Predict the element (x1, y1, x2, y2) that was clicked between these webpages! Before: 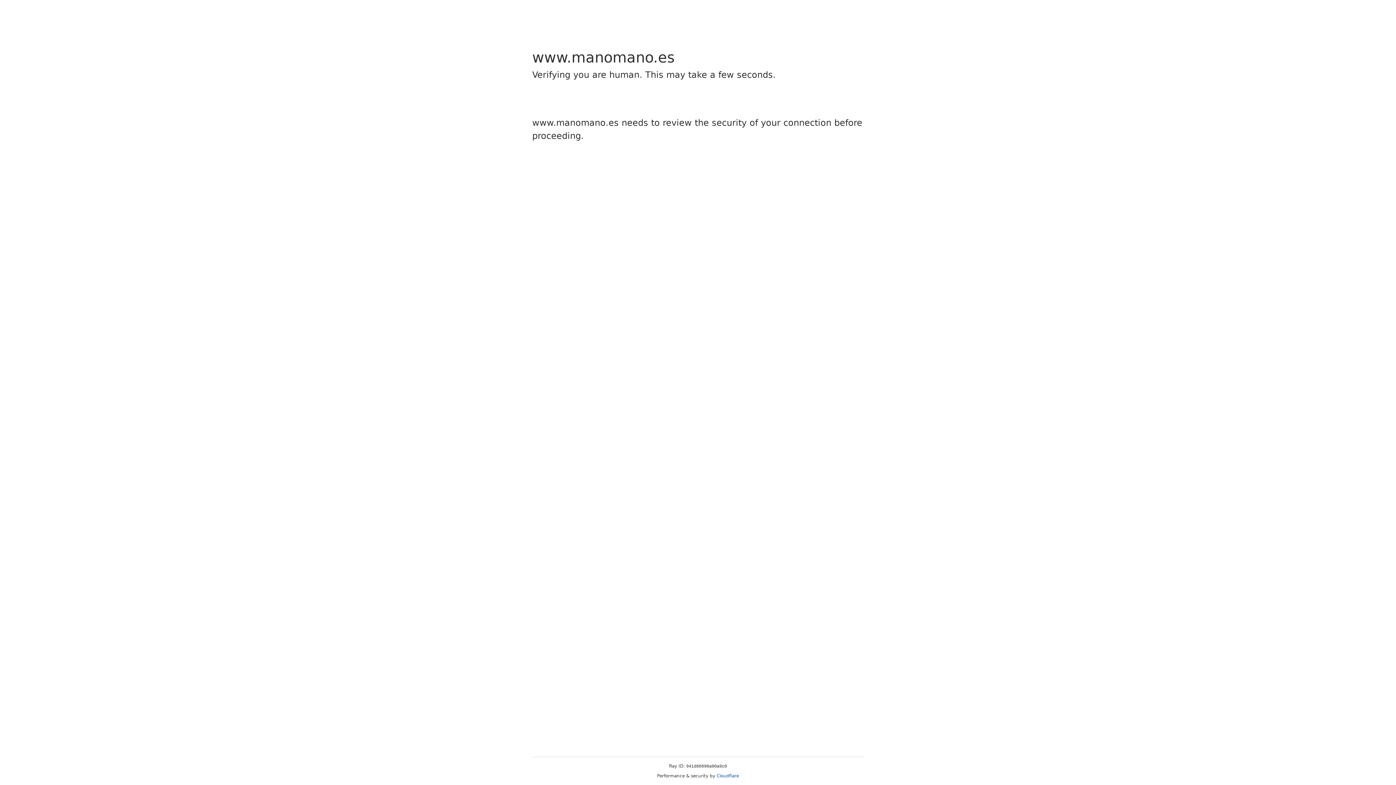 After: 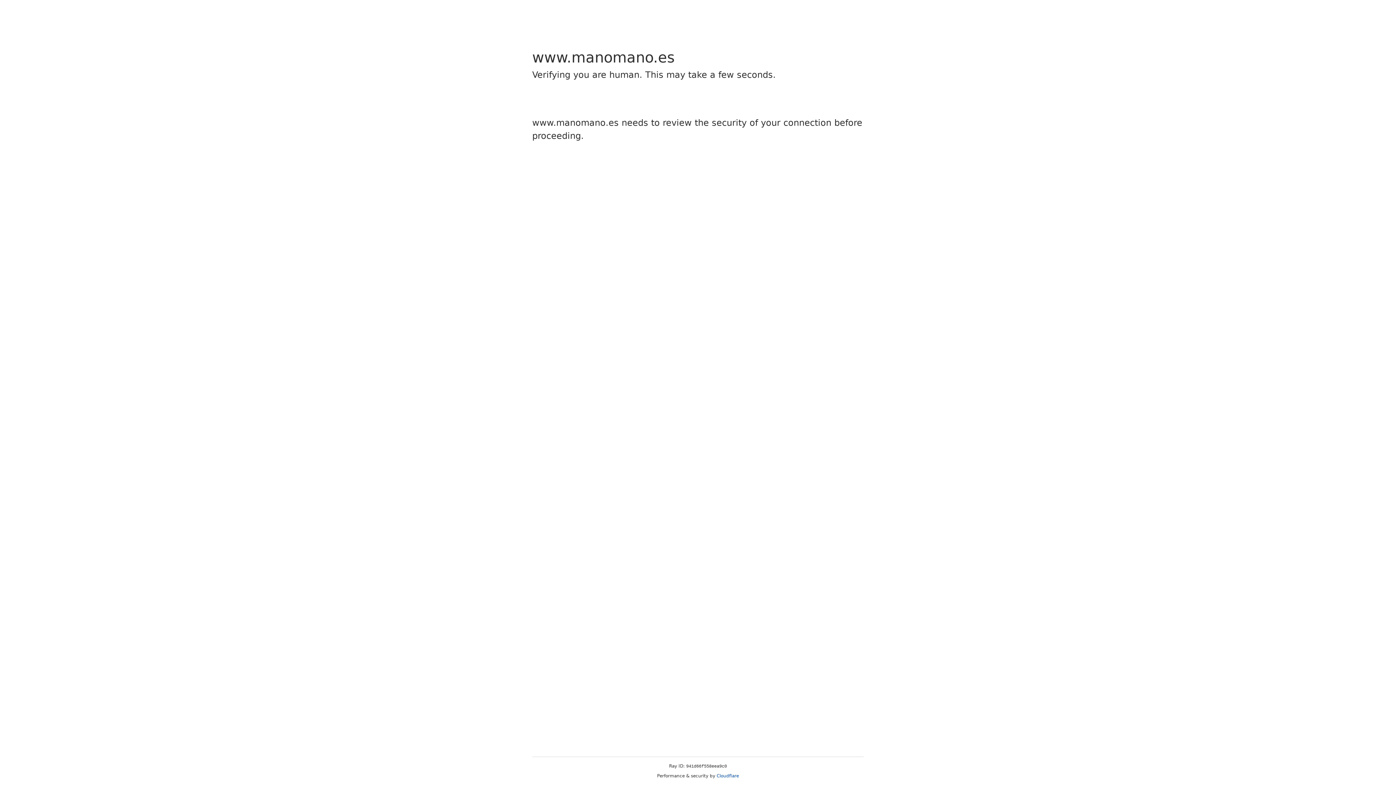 Action: bbox: (716, 773, 739, 778) label: Cloudflare